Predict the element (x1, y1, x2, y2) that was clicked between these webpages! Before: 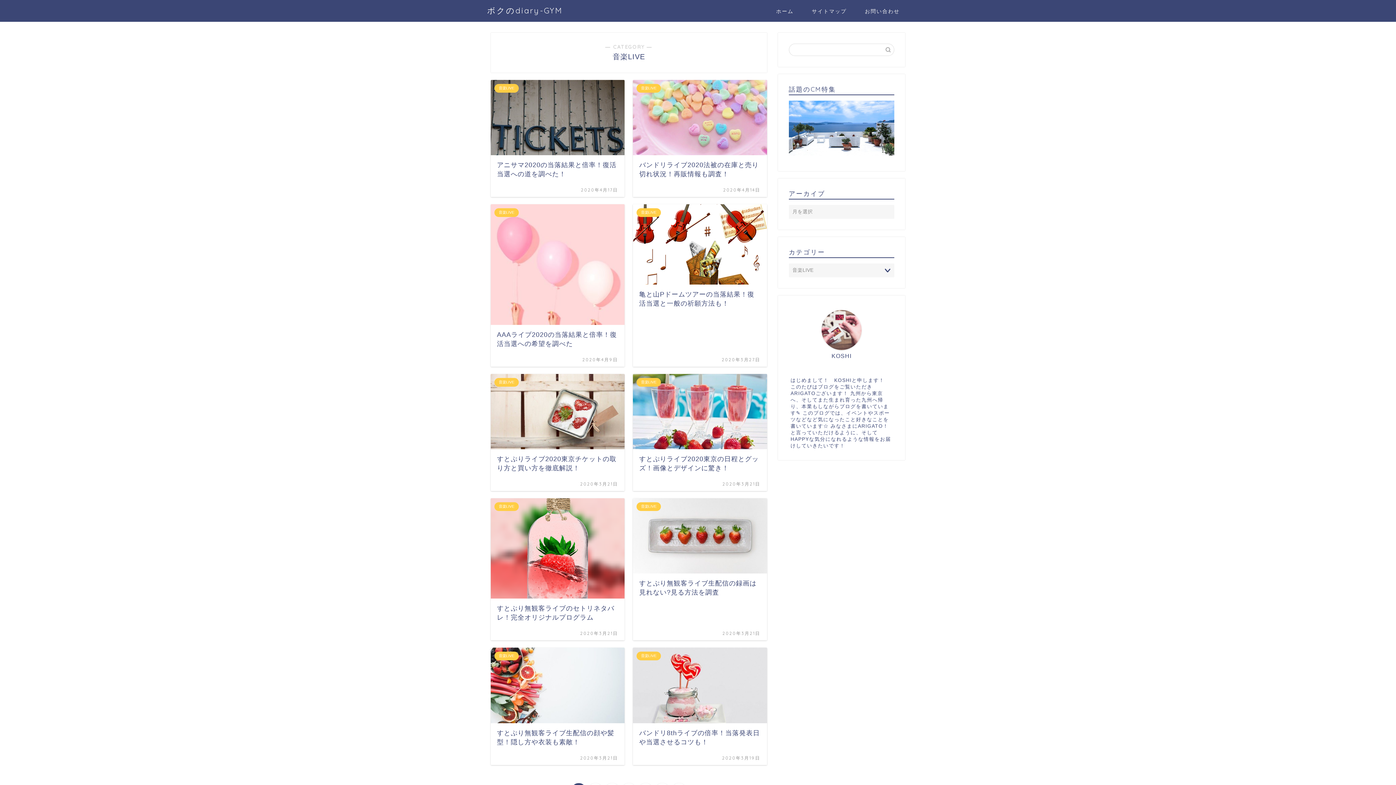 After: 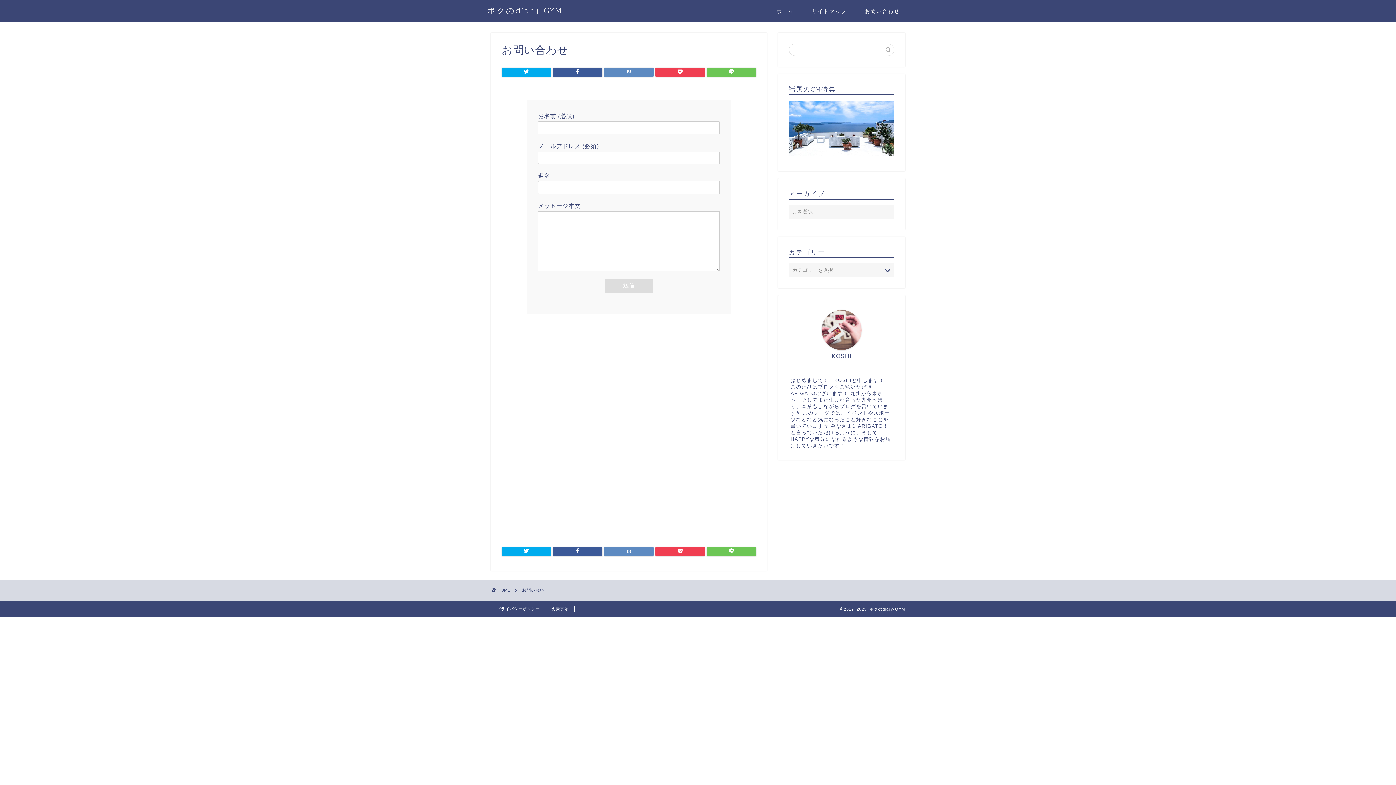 Action: bbox: (856, 5, 909, 20) label: お問い合わせ